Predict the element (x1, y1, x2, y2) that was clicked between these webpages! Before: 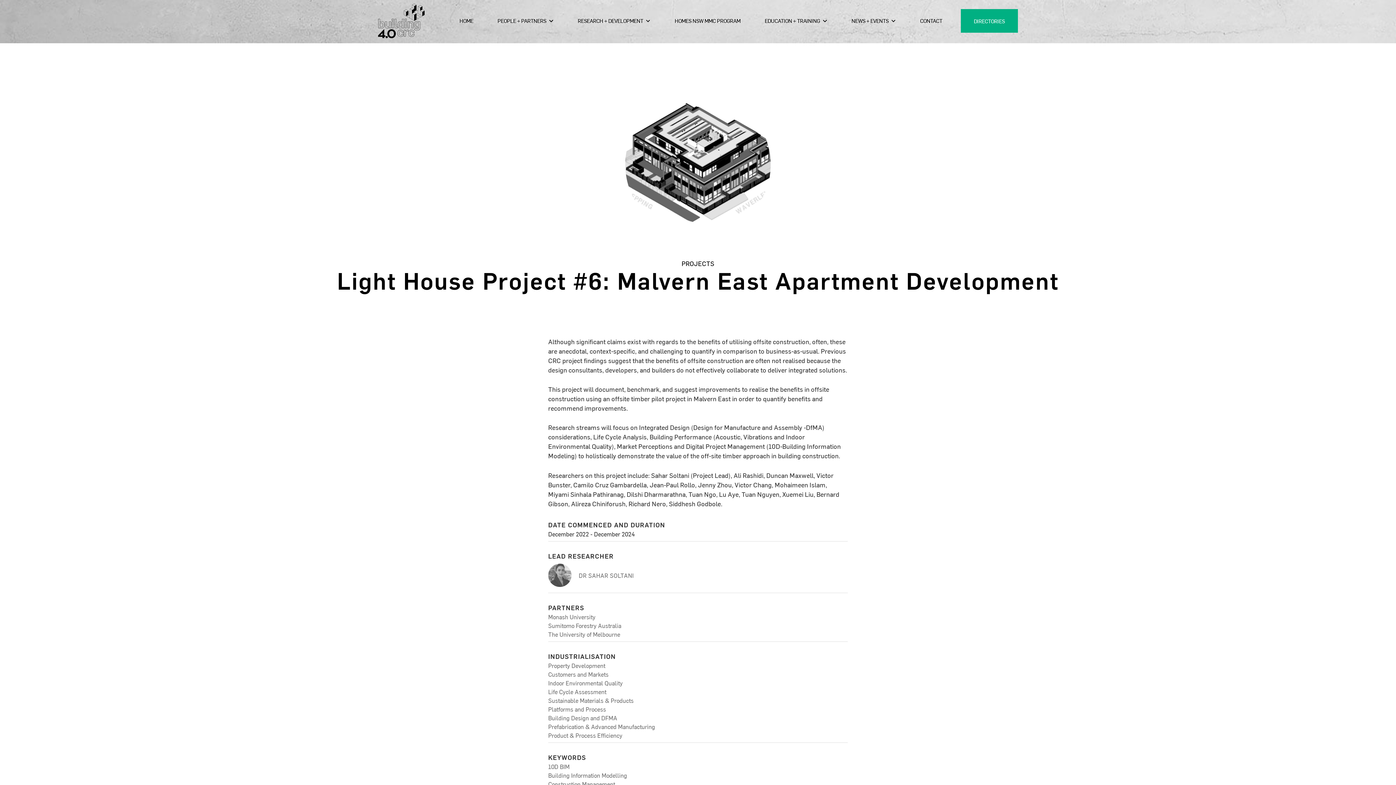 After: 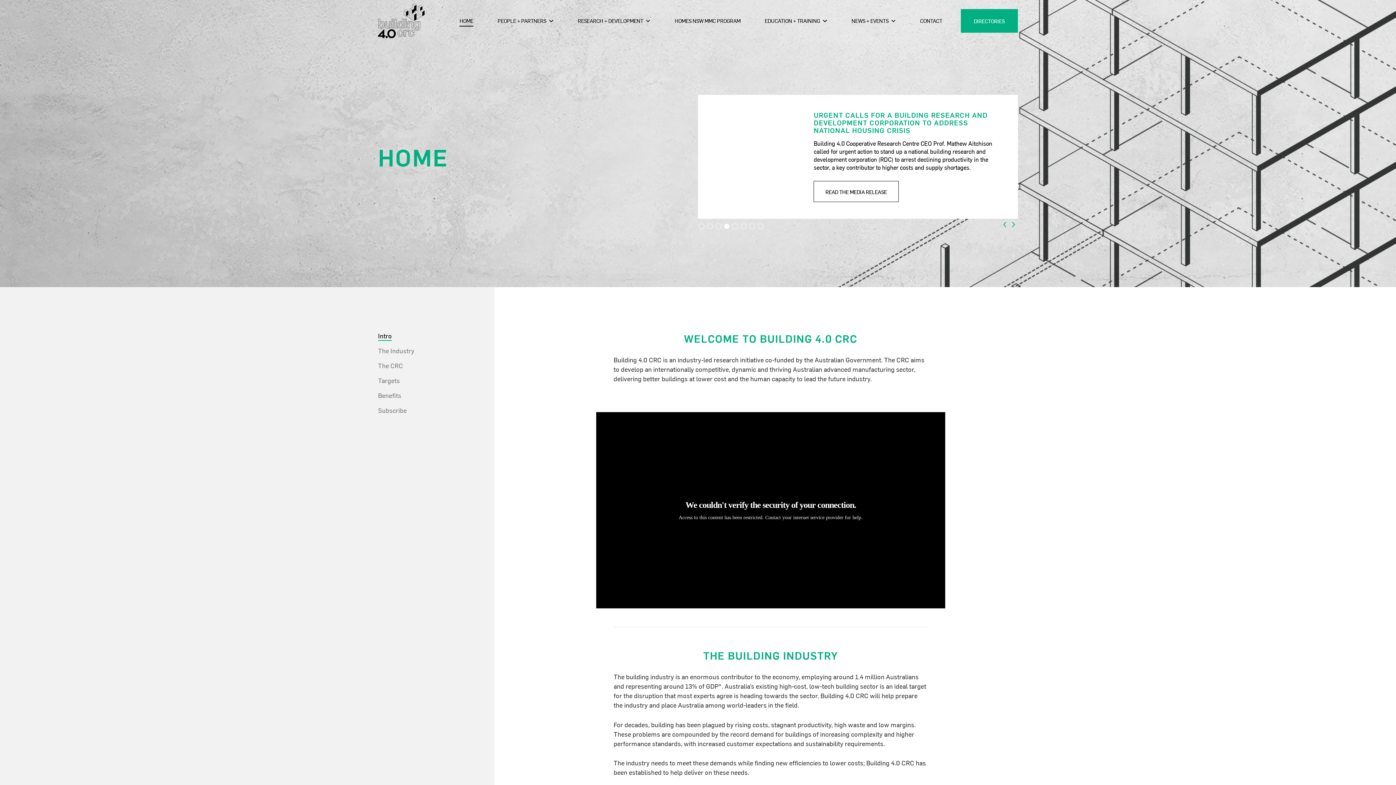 Action: bbox: (453, 12, 479, 29) label: HOME